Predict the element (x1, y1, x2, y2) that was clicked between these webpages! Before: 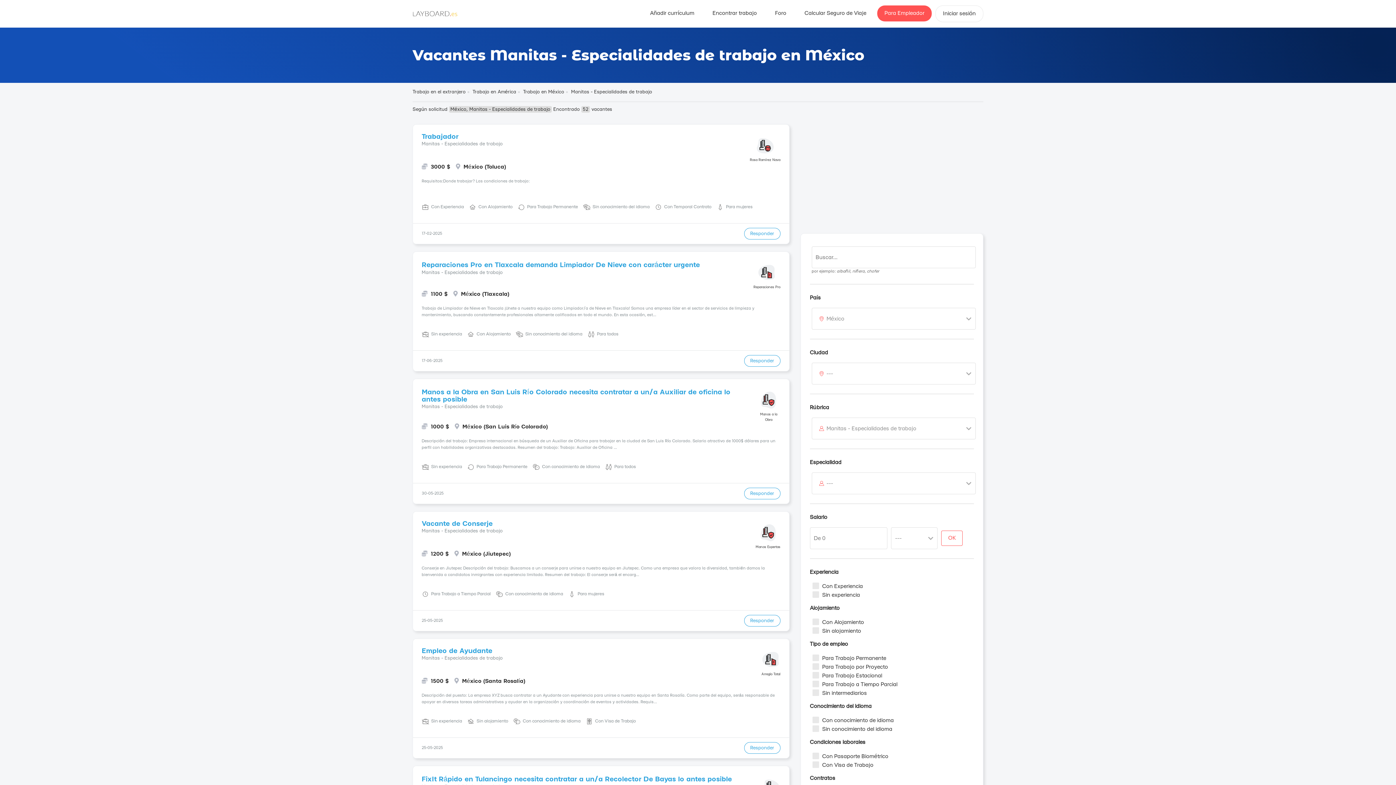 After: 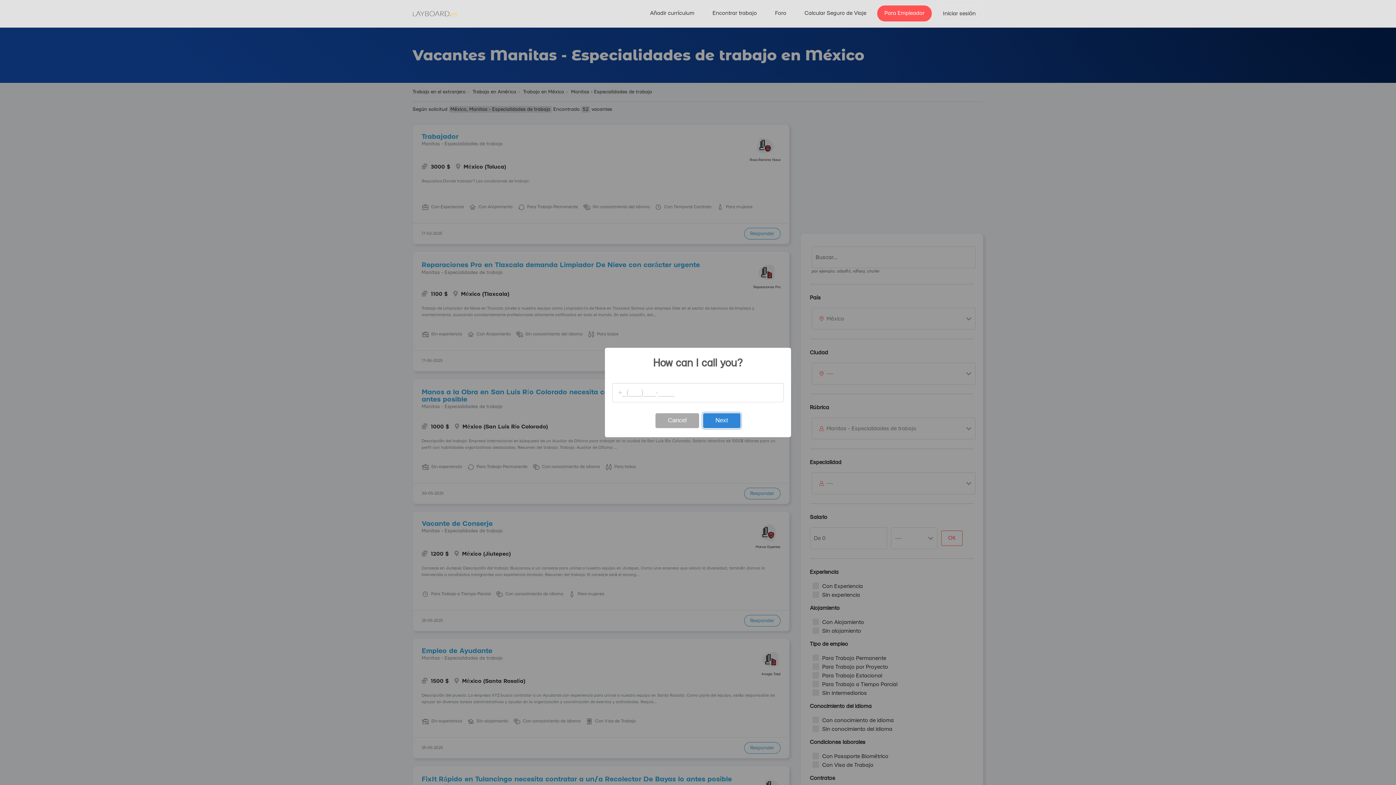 Action: bbox: (744, 742, 780, 754) label: Responder